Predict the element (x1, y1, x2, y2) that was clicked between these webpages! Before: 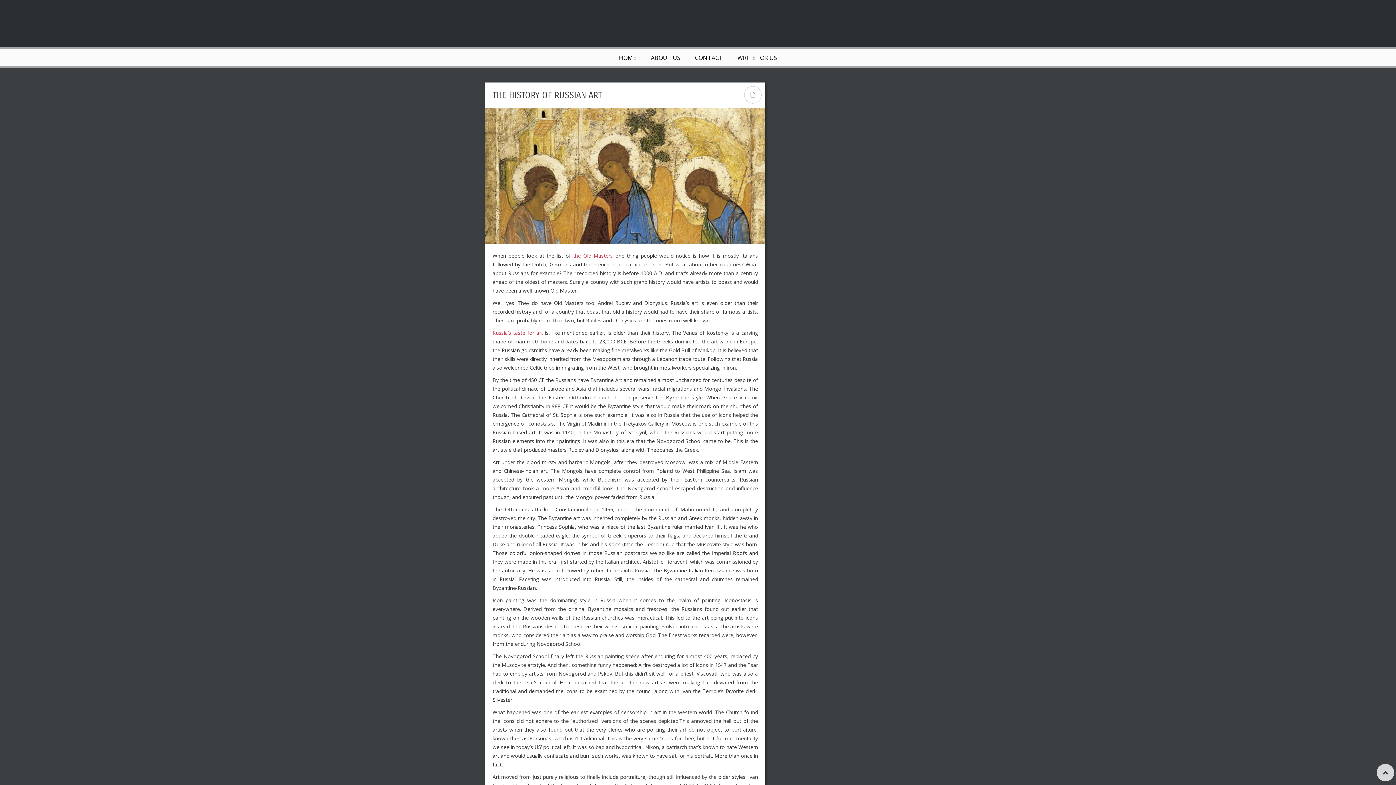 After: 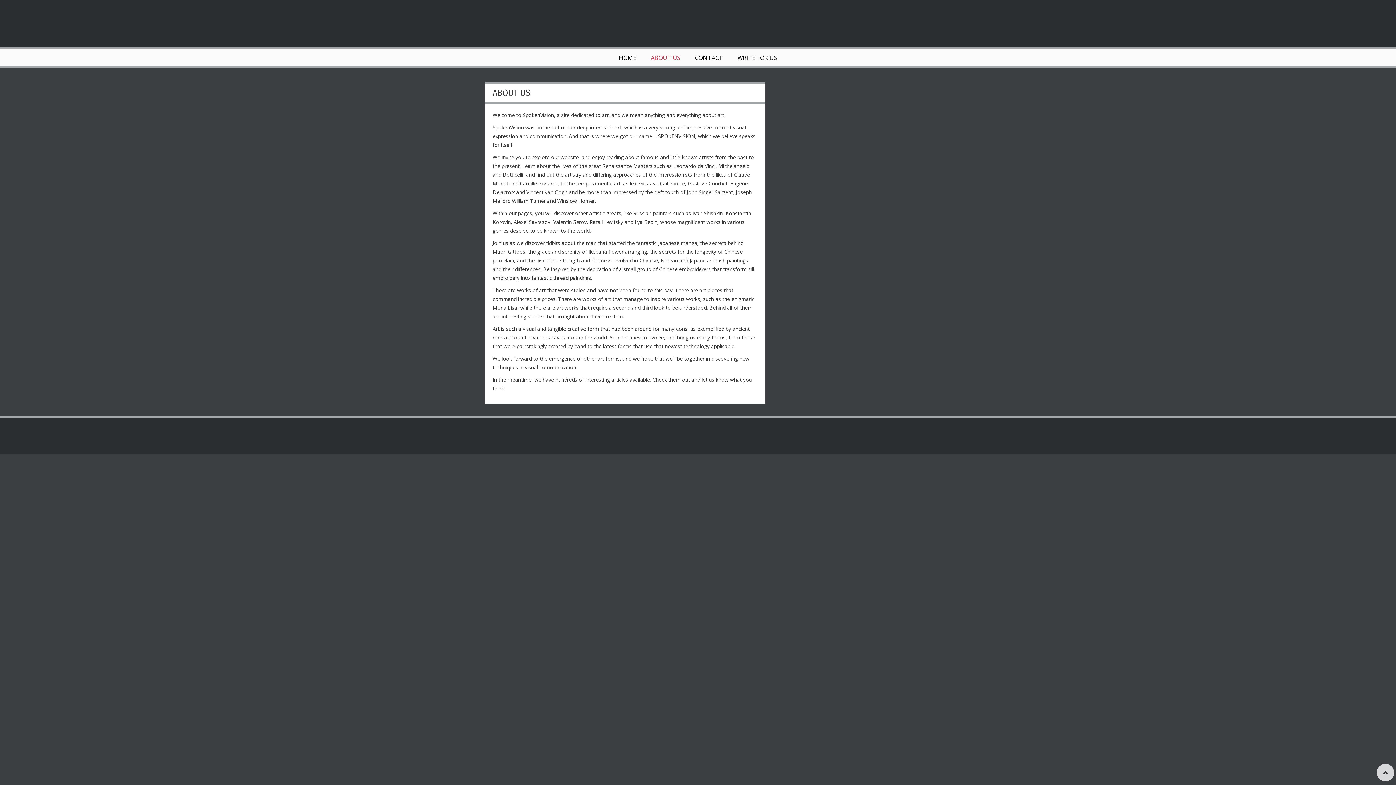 Action: bbox: (651, 54, 680, 61) label: ABOUT US